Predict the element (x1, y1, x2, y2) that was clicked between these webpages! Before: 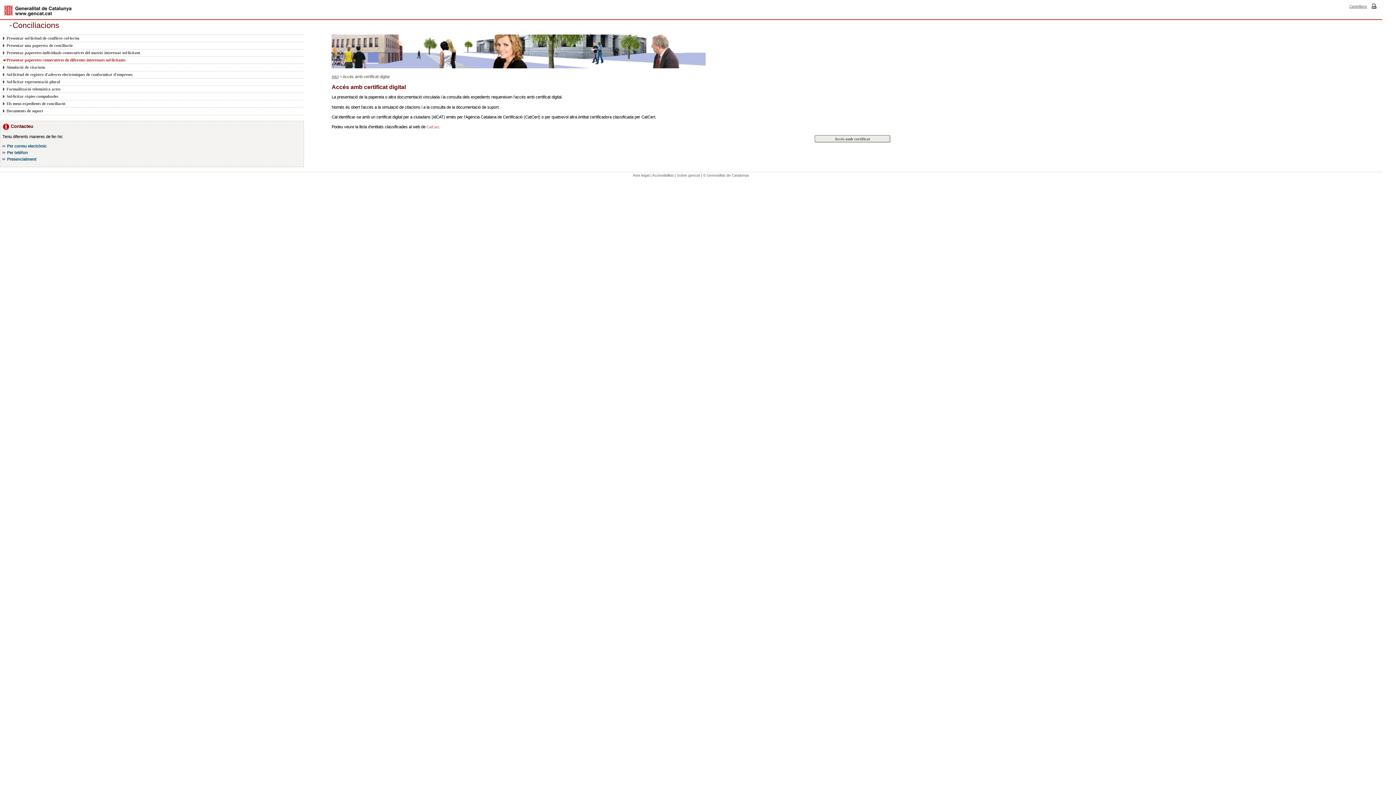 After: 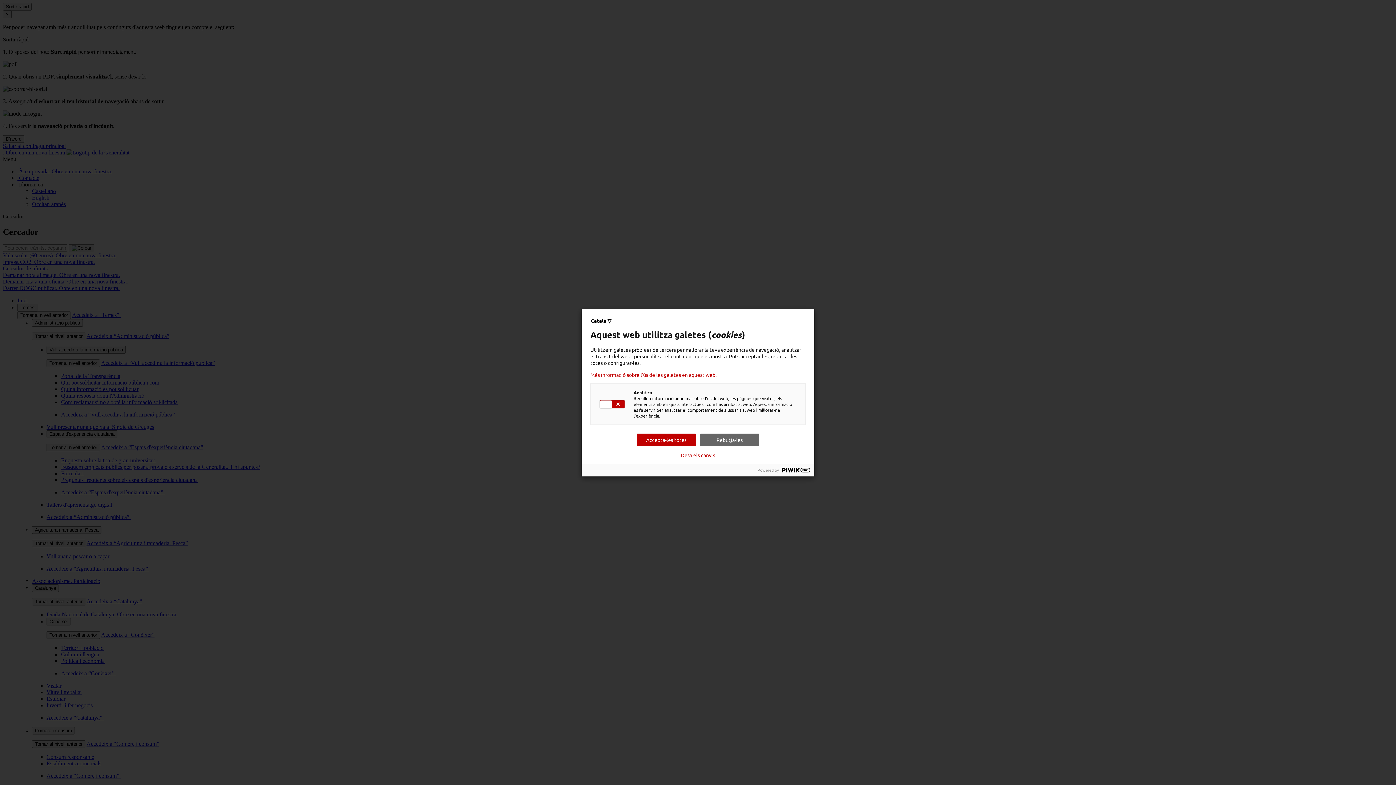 Action: bbox: (4, 8, 71, 12)